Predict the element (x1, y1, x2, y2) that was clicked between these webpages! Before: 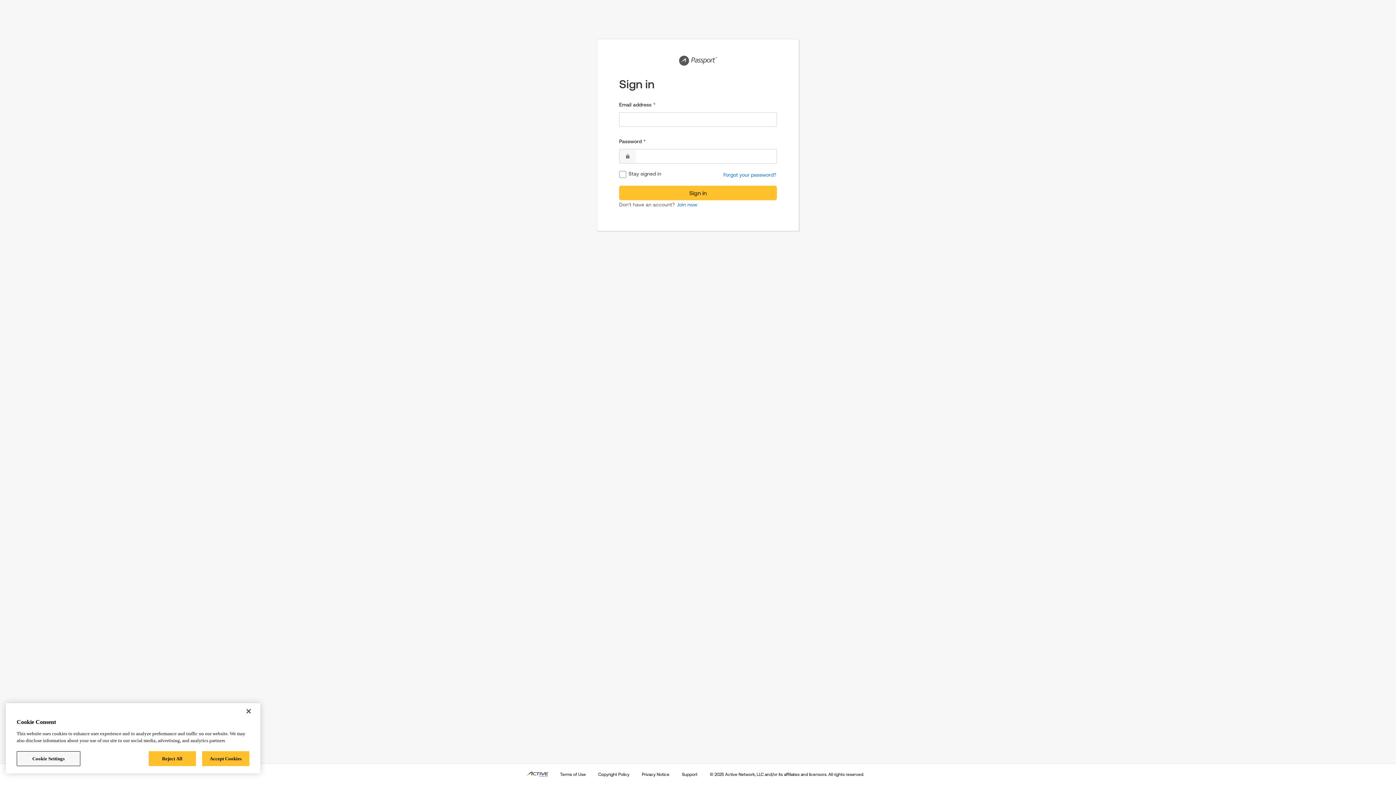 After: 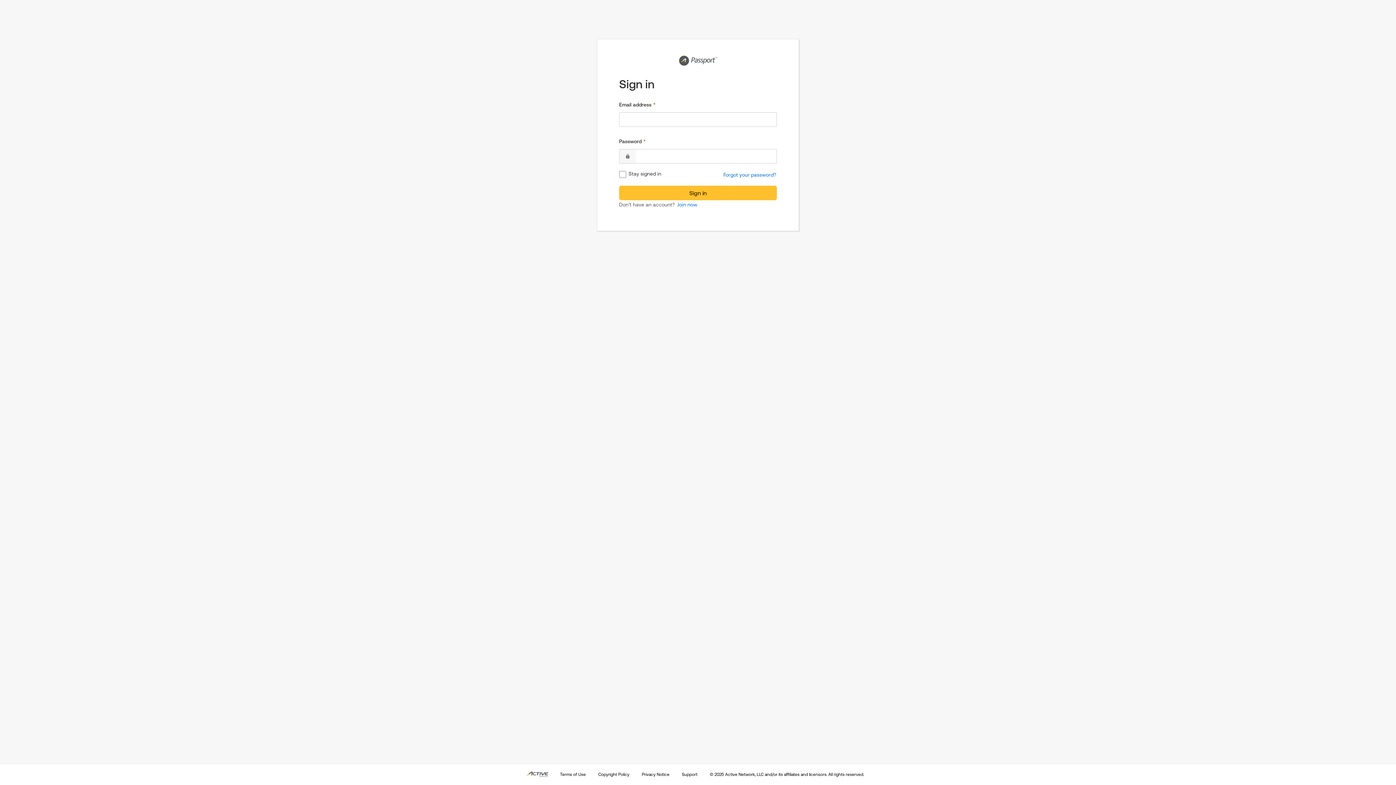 Action: bbox: (202, 751, 249, 766) label: Accept Cookies